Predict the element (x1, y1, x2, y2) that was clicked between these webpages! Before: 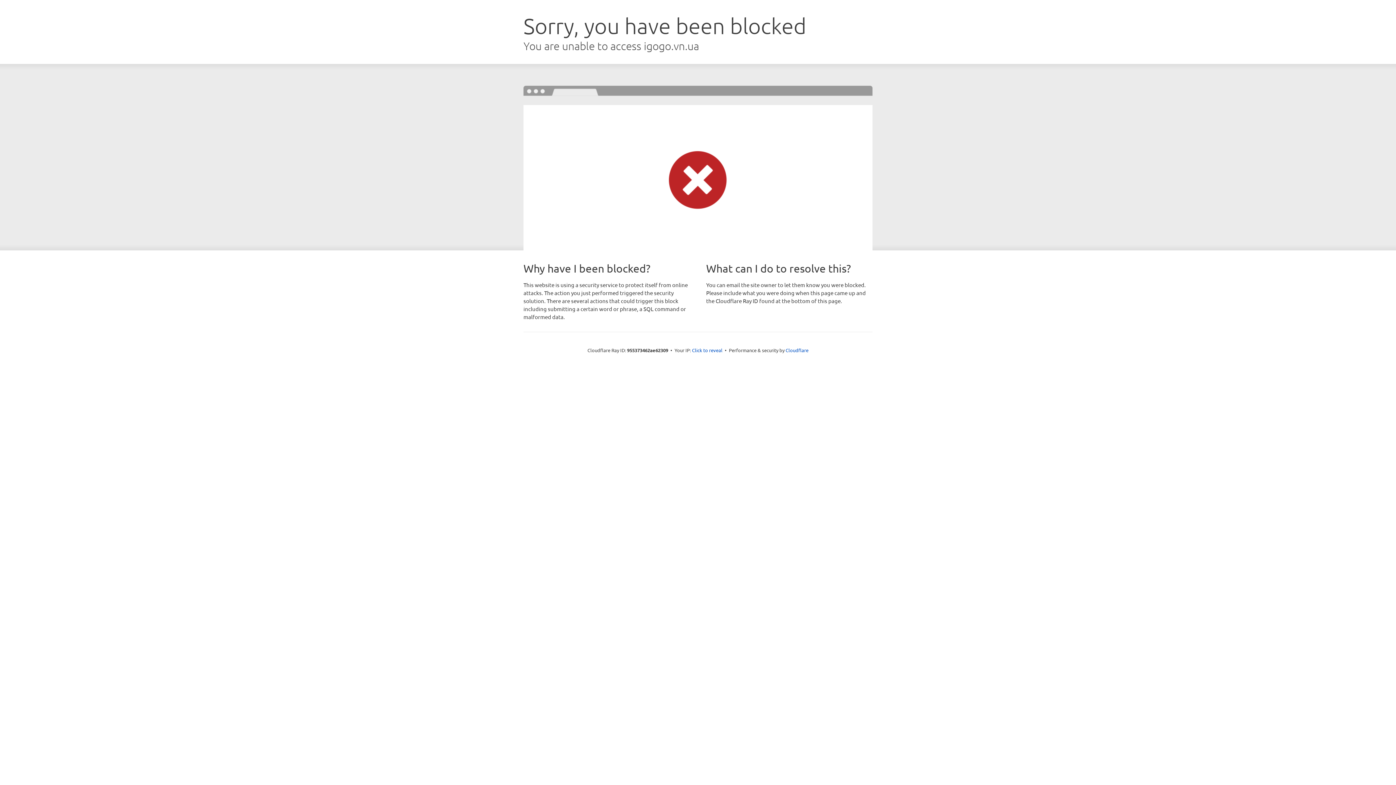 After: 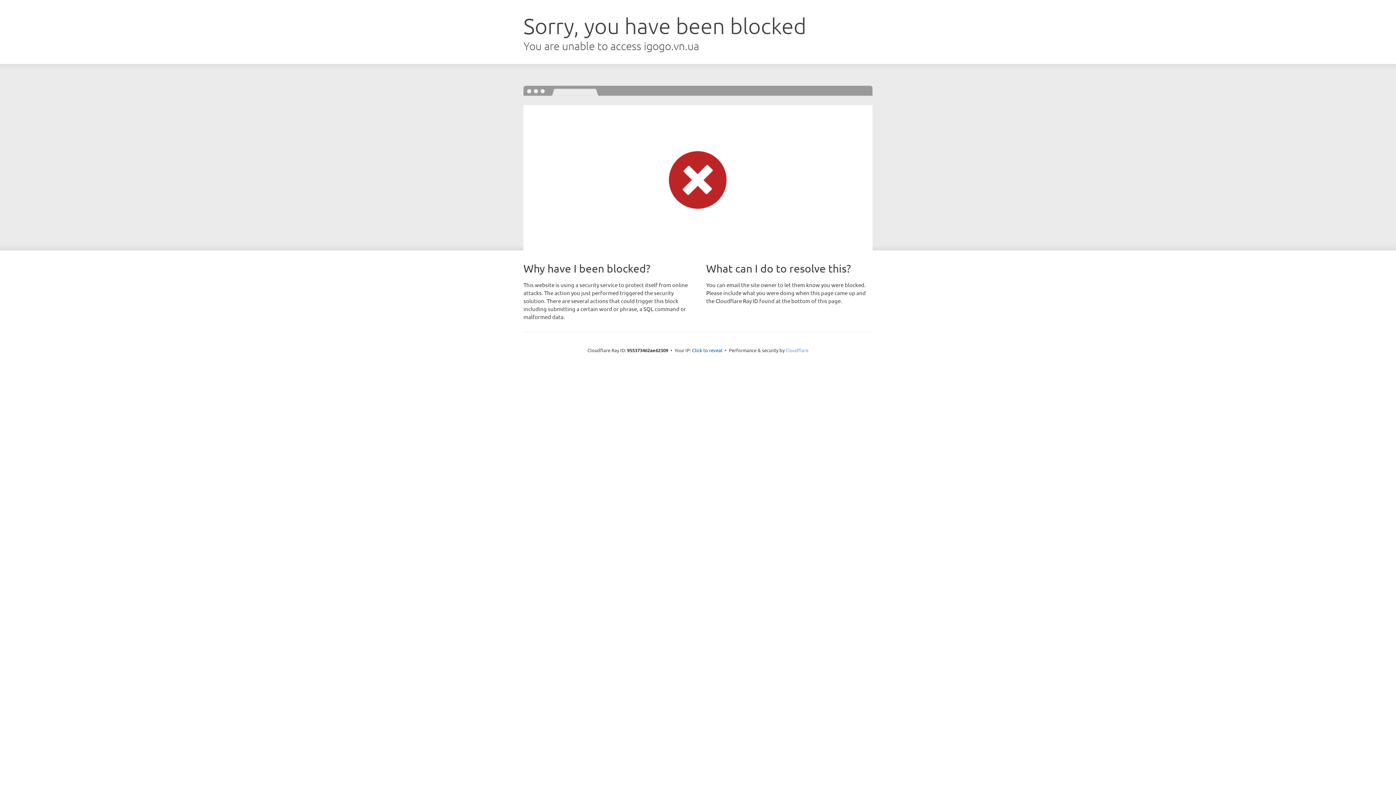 Action: label: Cloudflare bbox: (785, 347, 808, 353)